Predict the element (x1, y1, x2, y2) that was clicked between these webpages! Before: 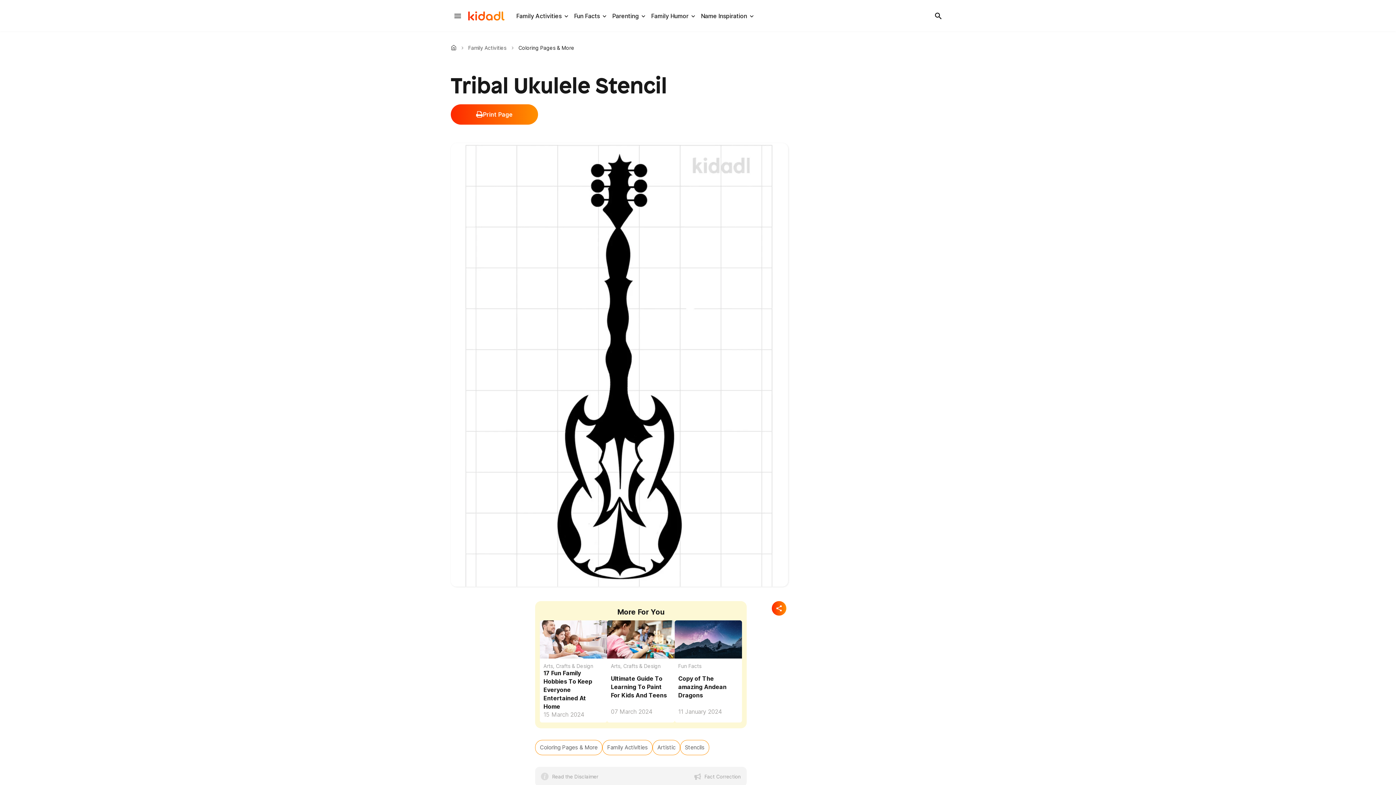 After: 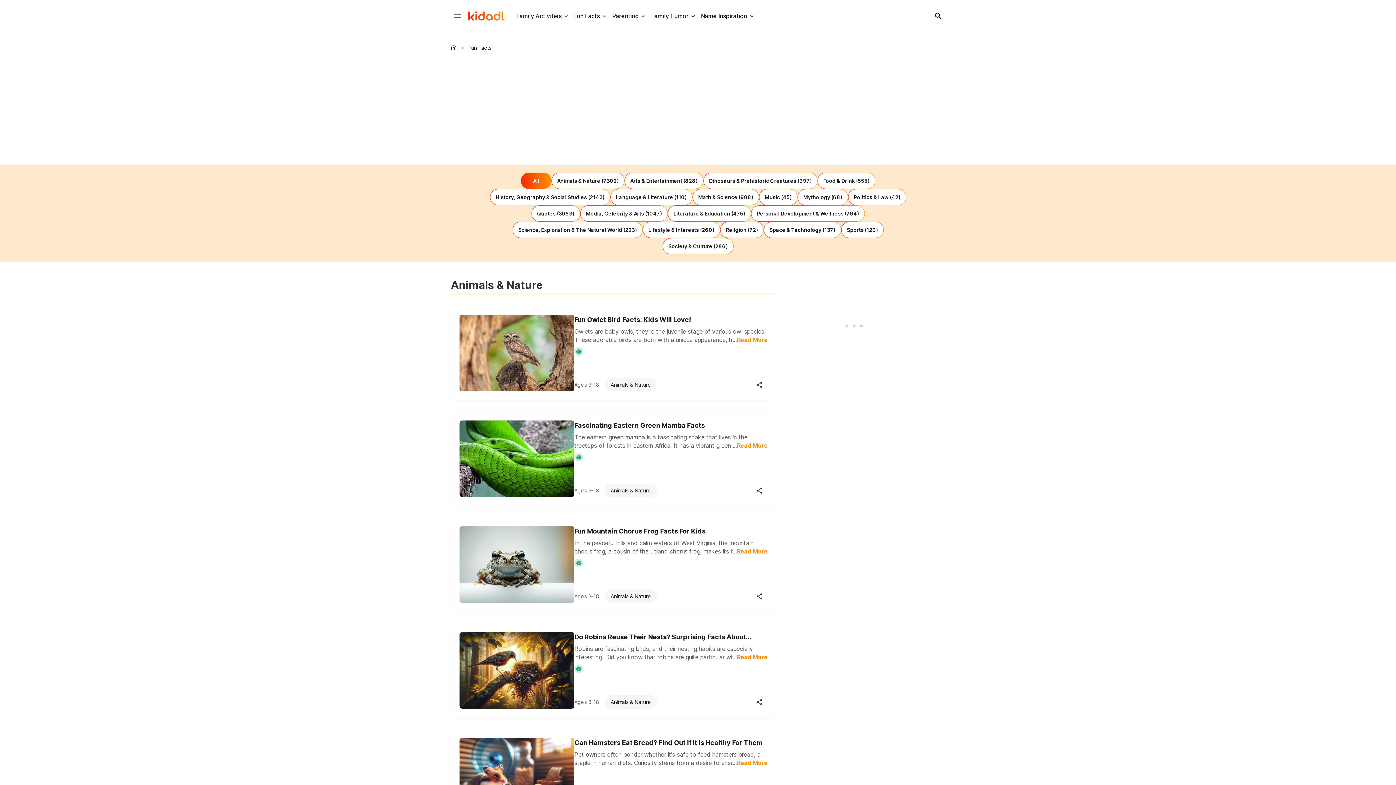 Action: label: Fun Facts bbox: (678, 663, 701, 674)